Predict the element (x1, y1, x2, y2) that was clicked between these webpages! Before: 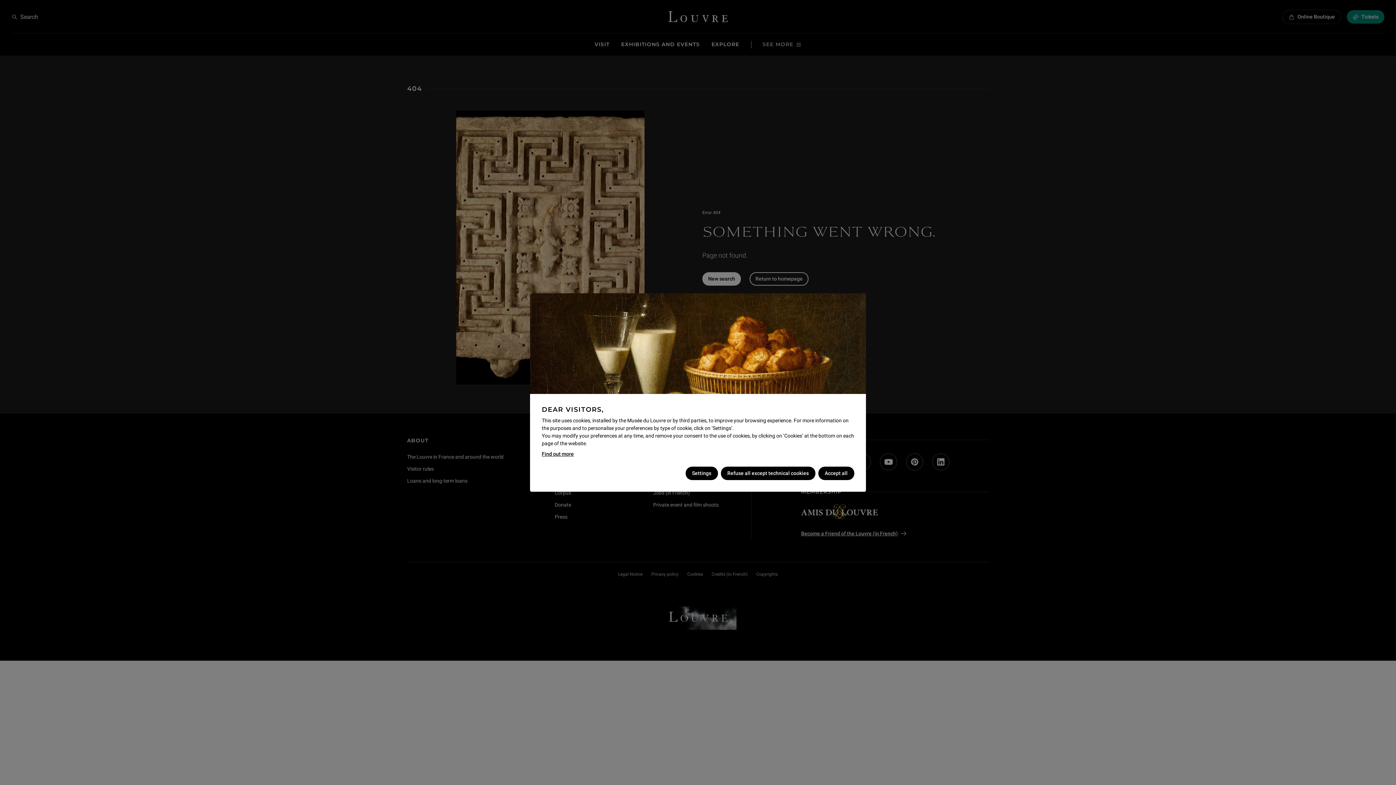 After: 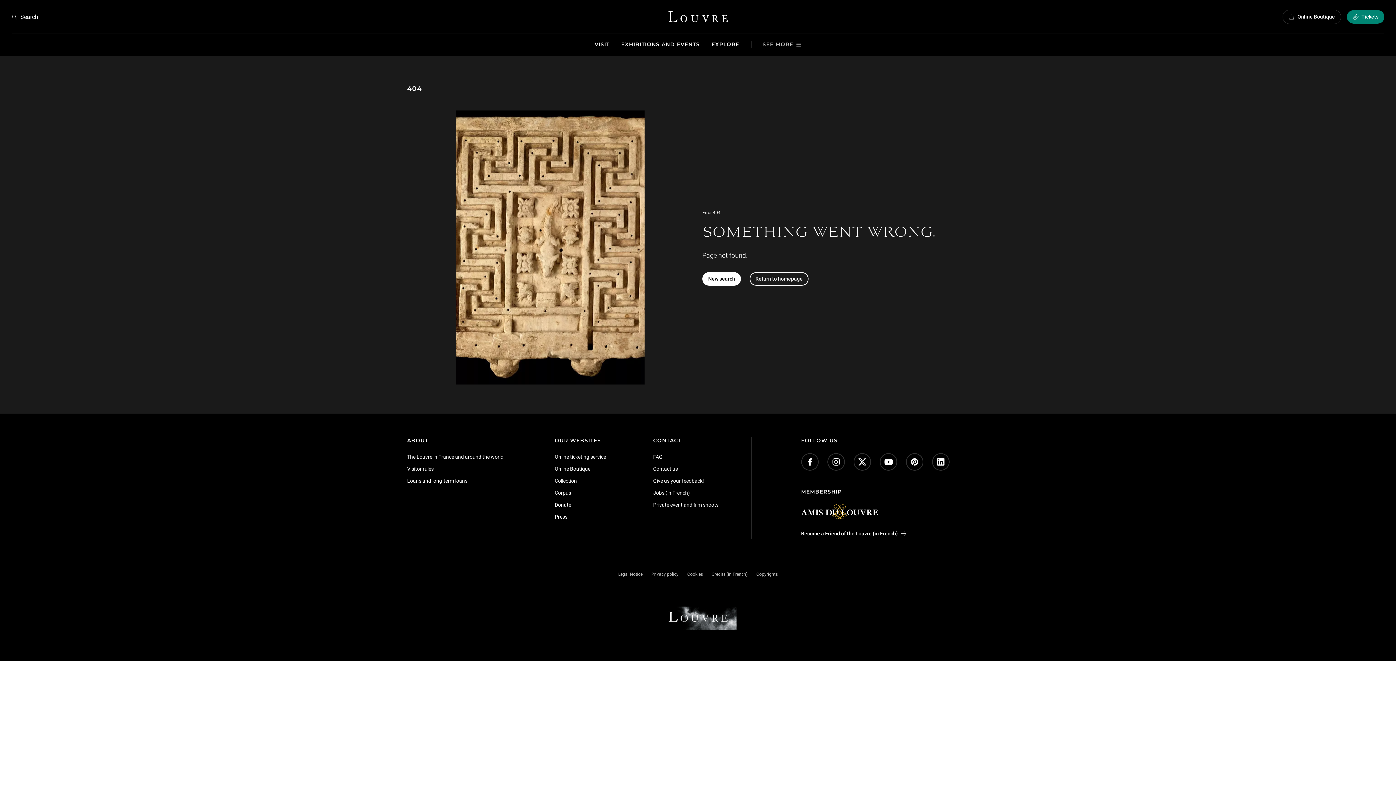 Action: bbox: (720, 466, 815, 480) label: Refuse all except technical cookies